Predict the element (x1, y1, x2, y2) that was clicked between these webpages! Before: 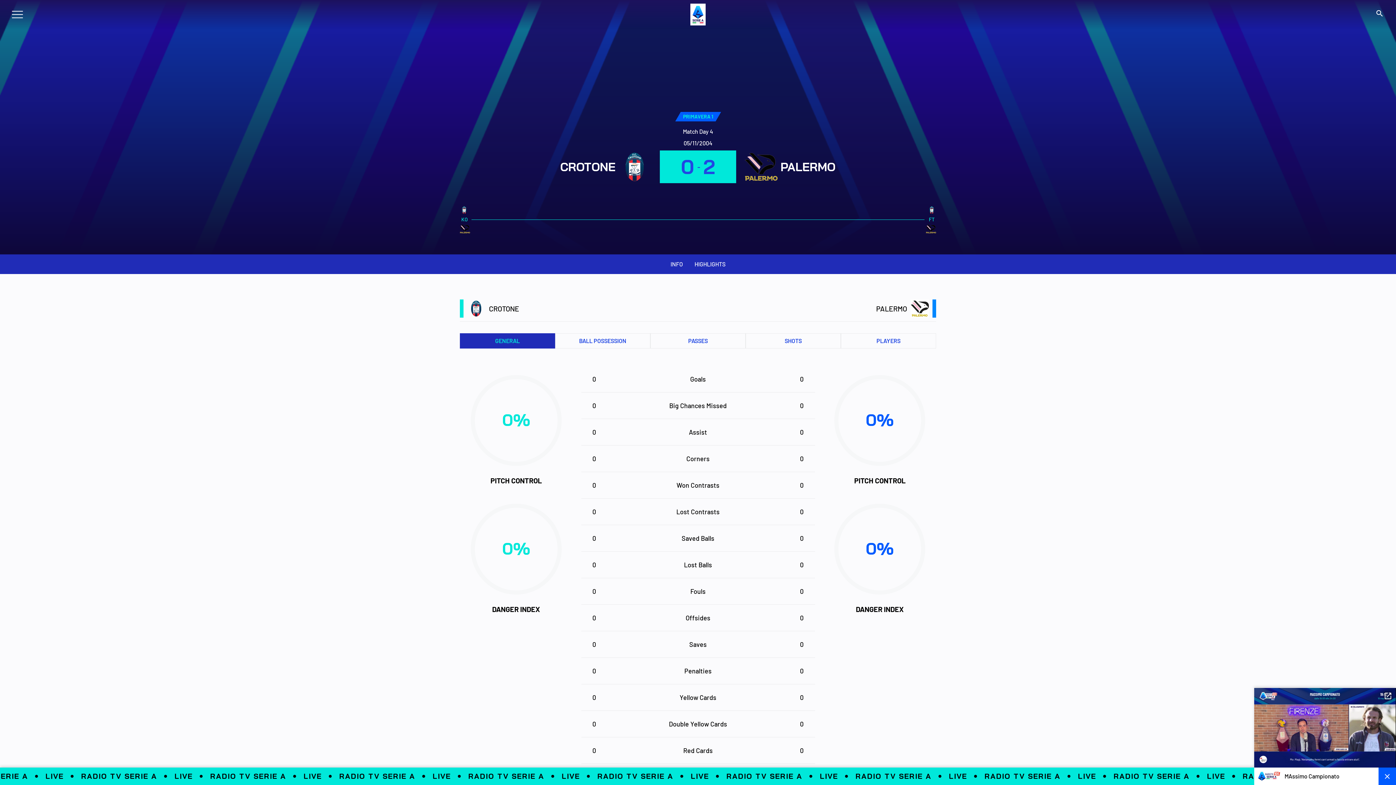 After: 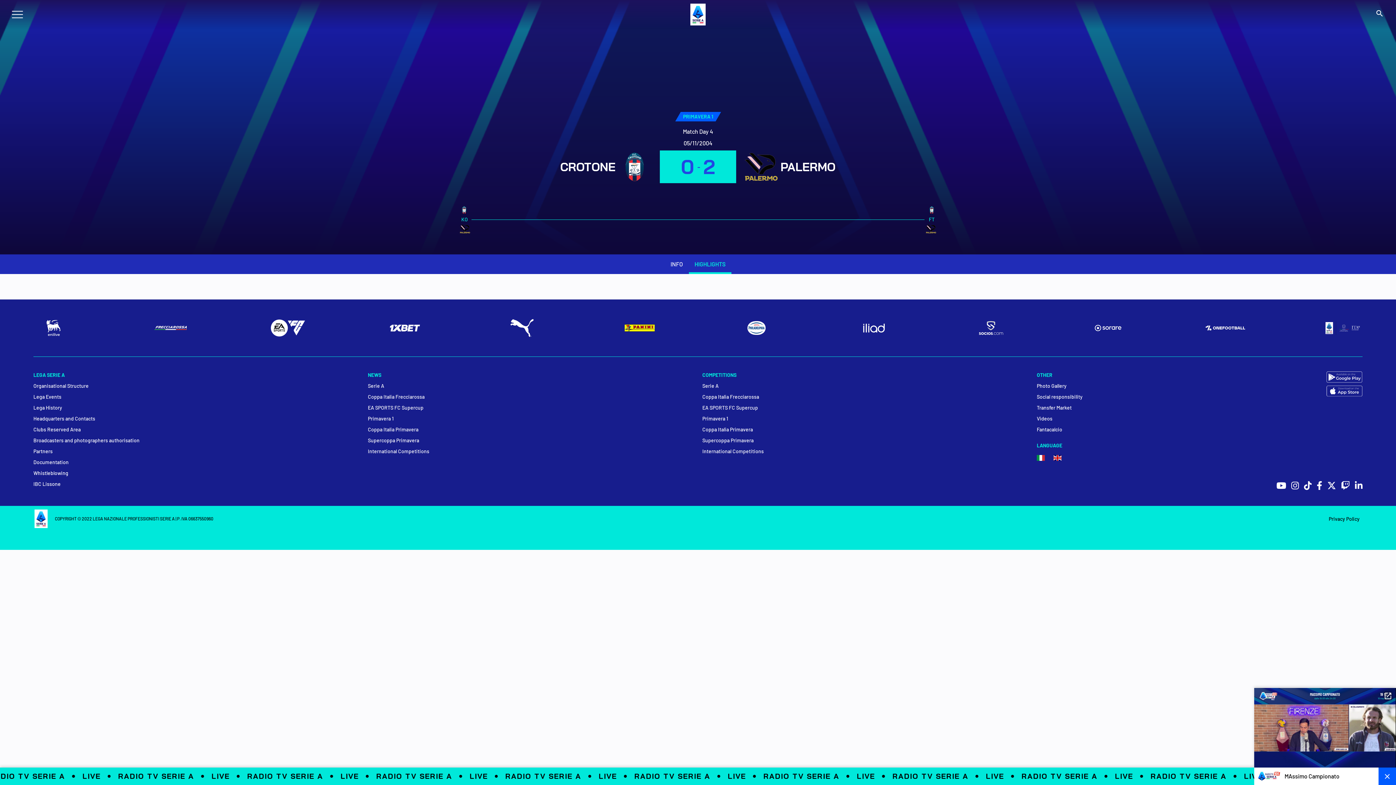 Action: bbox: (694, 260, 725, 268) label: HIGHLIGHTS